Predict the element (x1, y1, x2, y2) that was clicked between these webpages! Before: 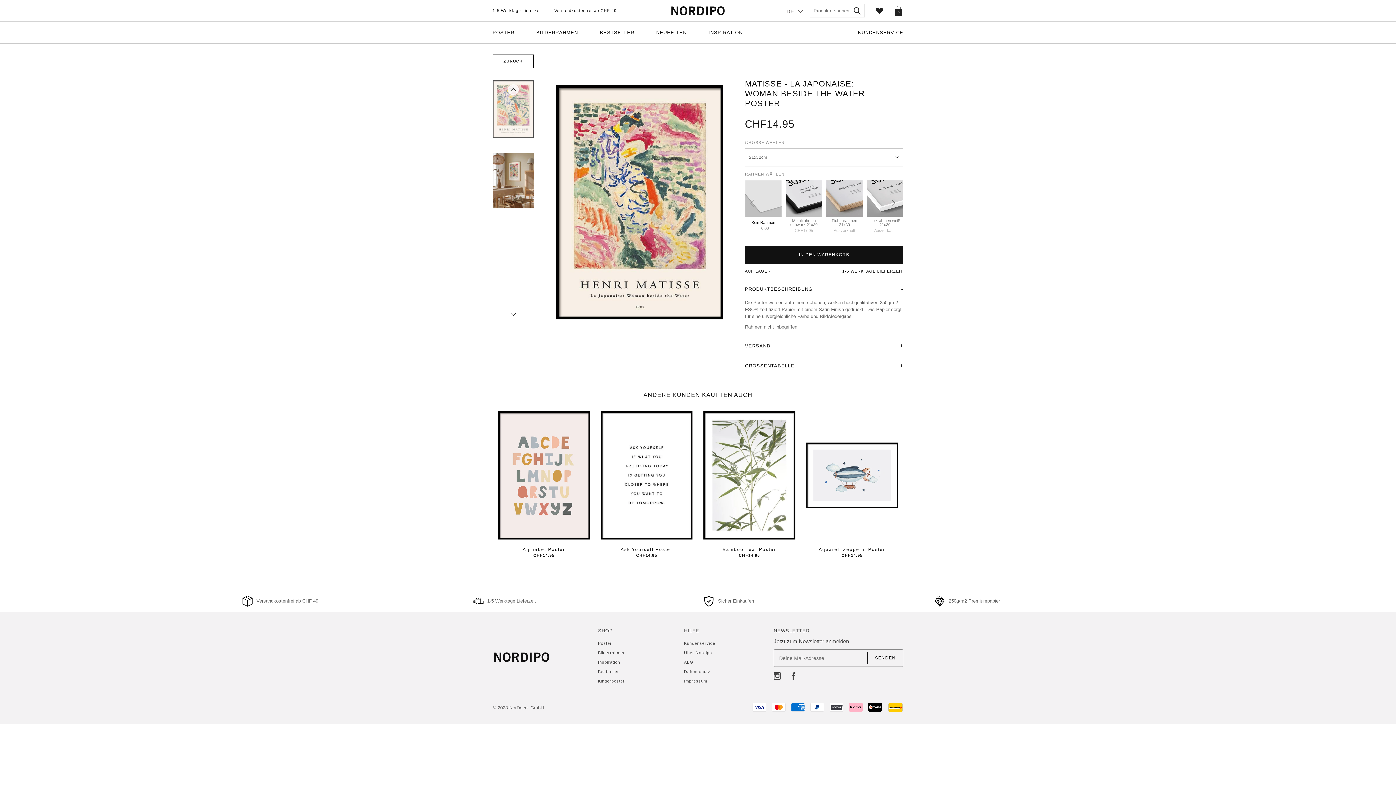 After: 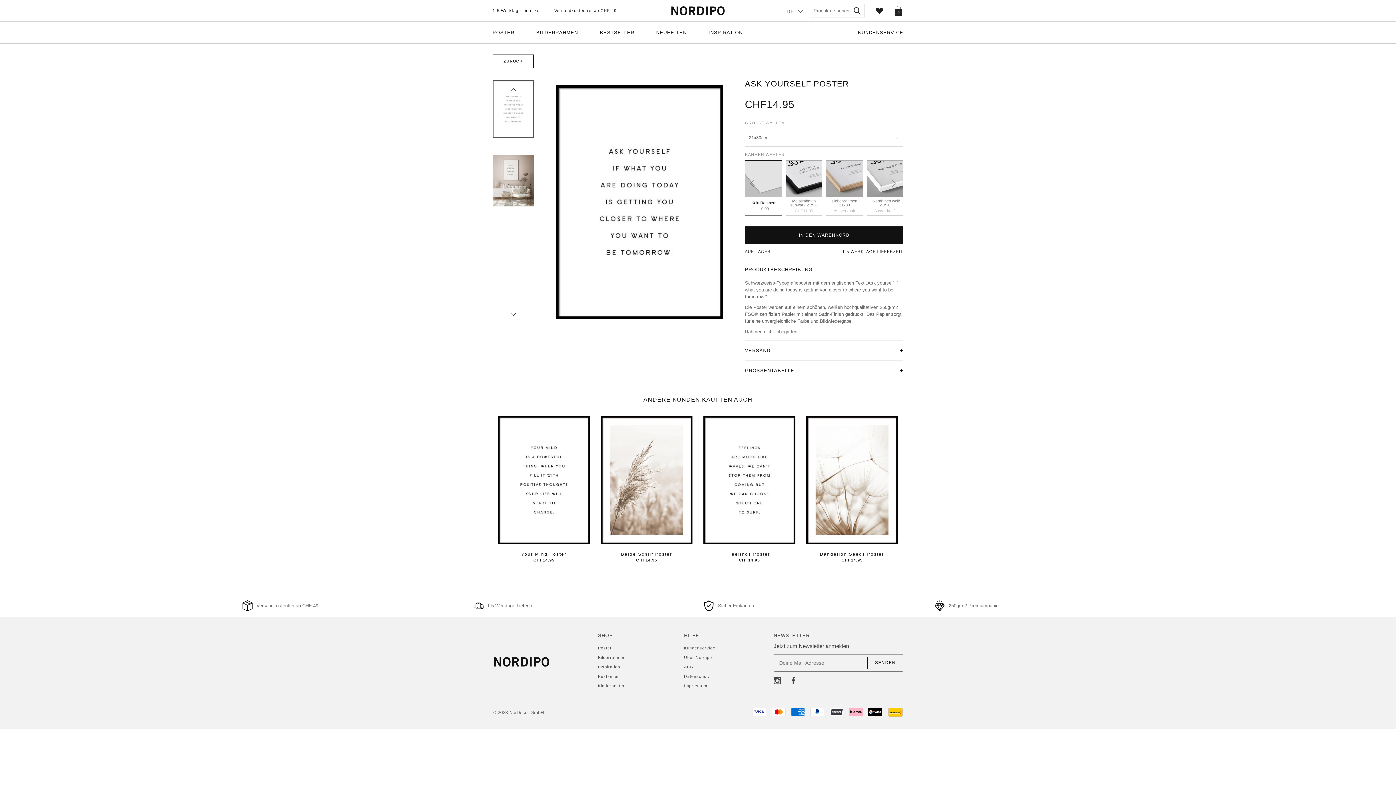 Action: bbox: (600, 408, 692, 557) label: Ask Yourself Poster
CHF14.95